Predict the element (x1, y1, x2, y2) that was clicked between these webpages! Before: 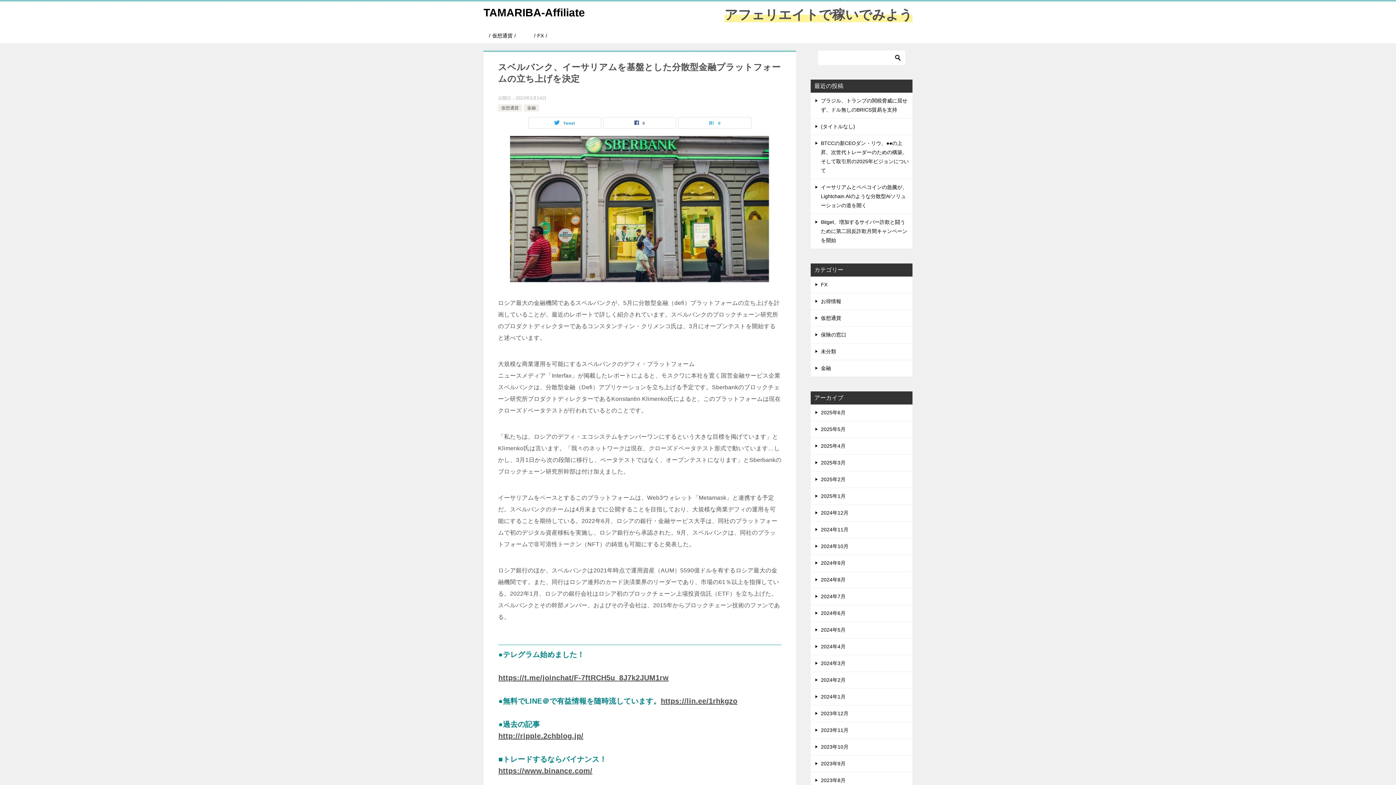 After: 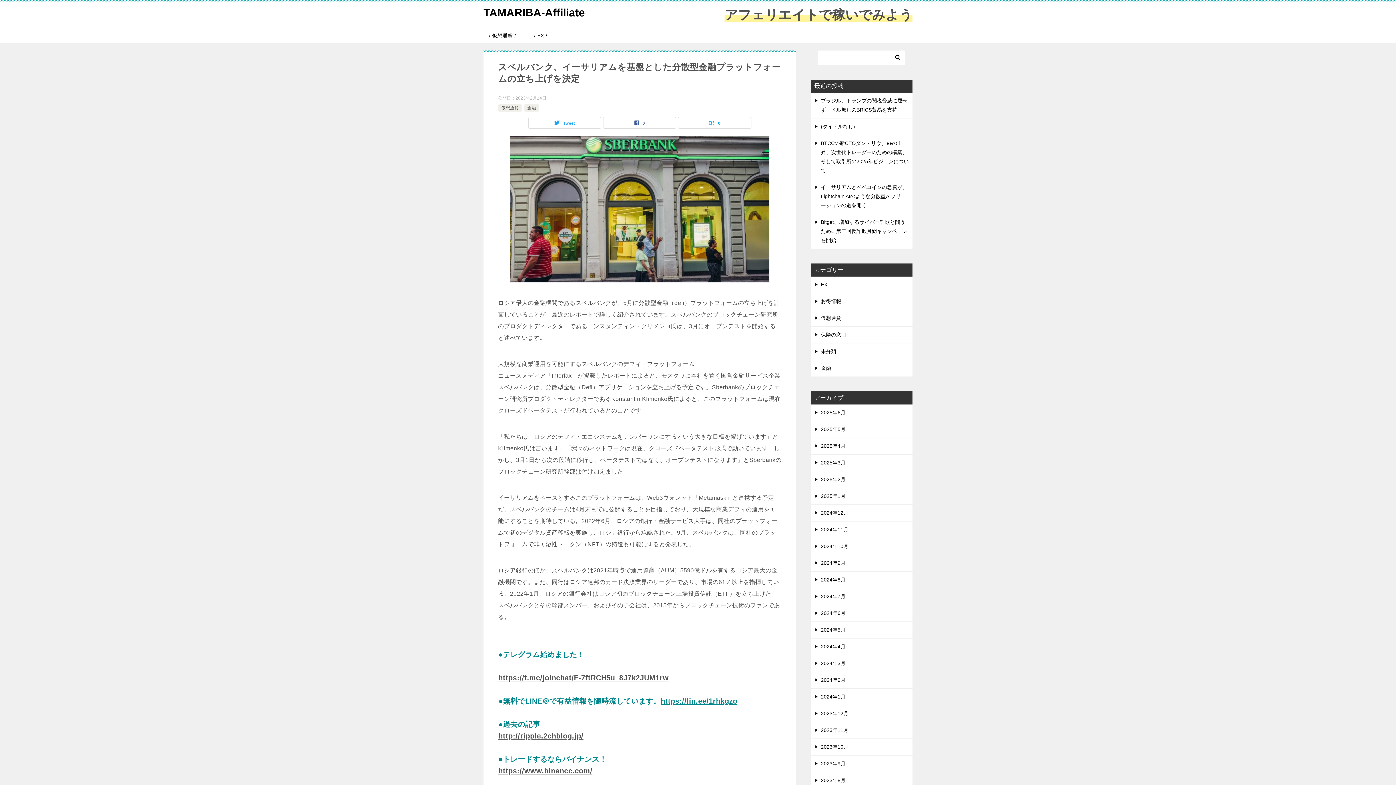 Action: label: https://lin.ee/1rhkgzo bbox: (660, 697, 737, 705)